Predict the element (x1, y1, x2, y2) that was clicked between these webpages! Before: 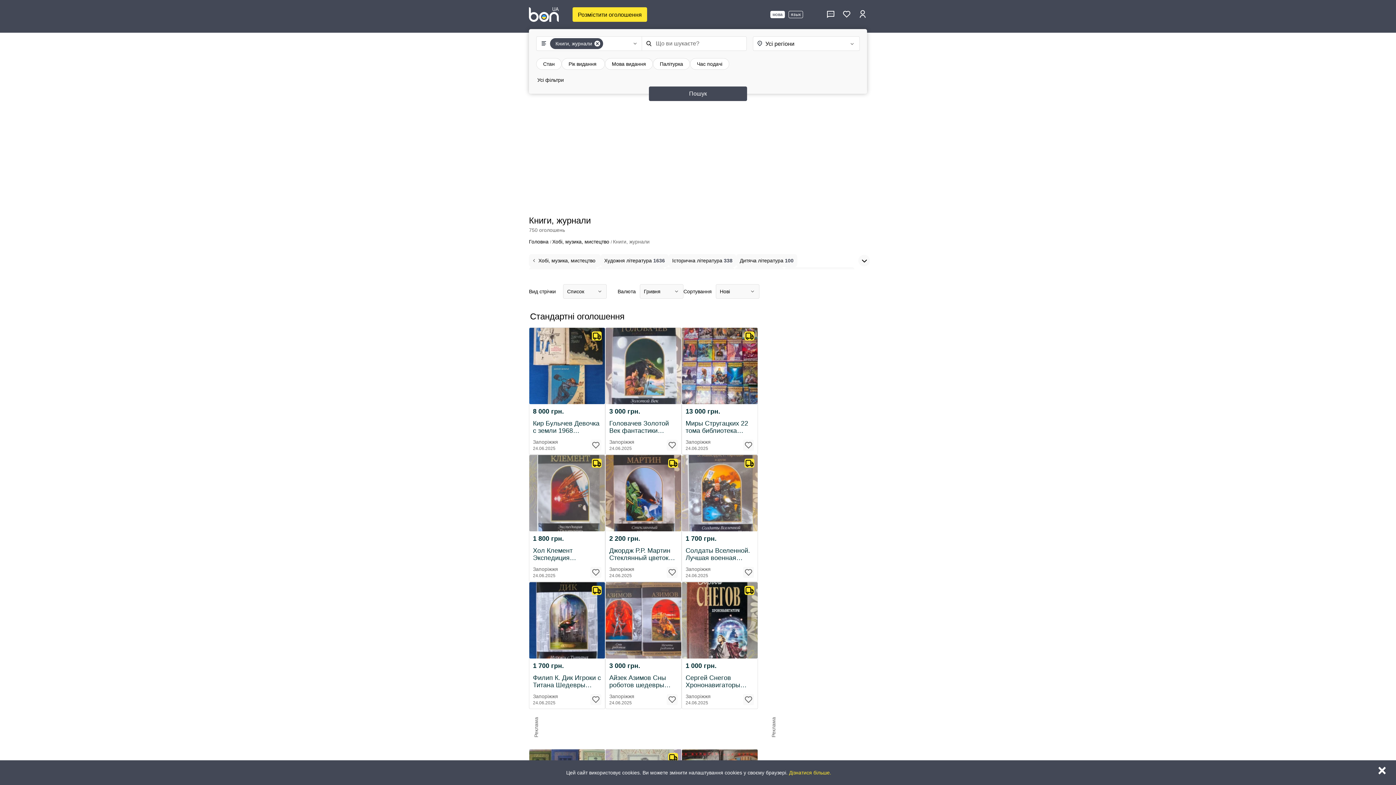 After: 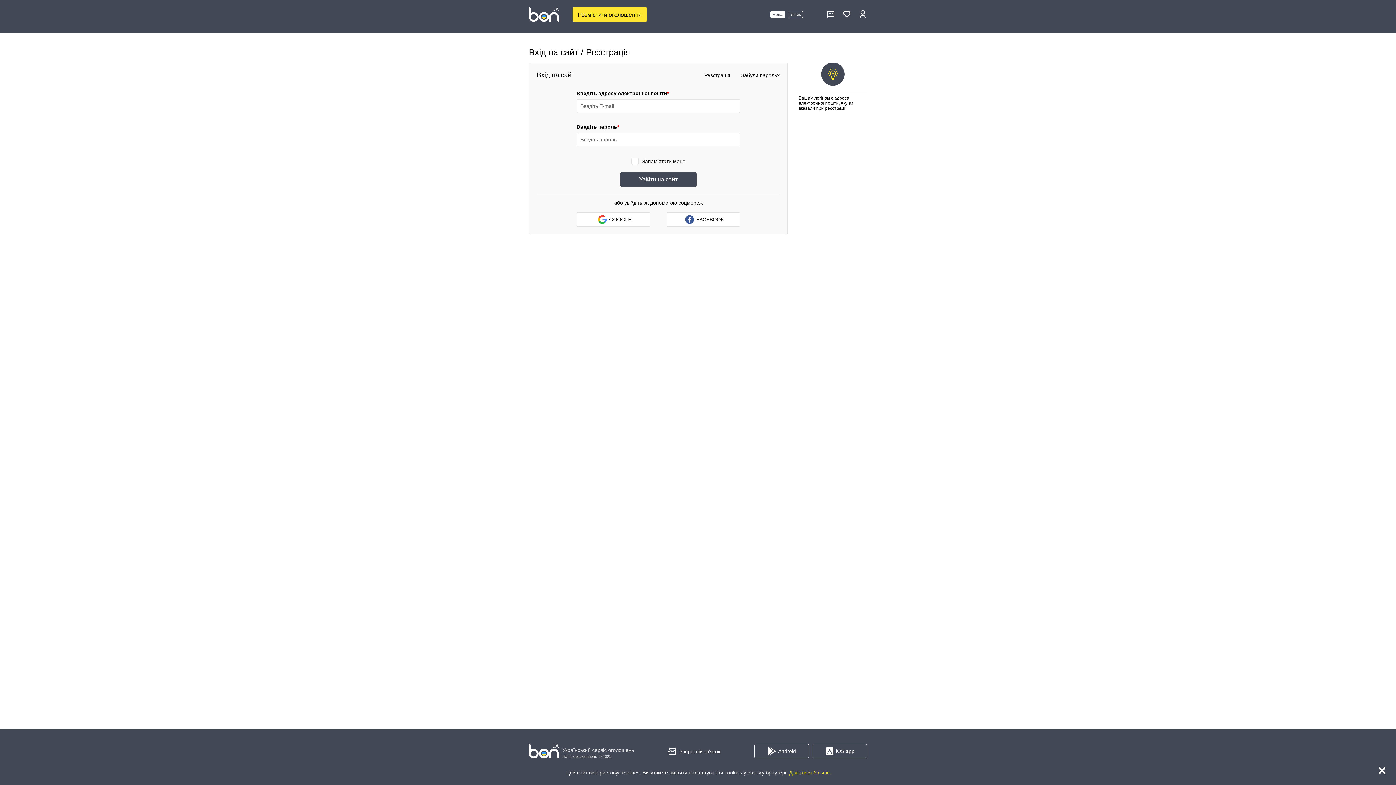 Action: bbox: (826, 9, 835, 19)